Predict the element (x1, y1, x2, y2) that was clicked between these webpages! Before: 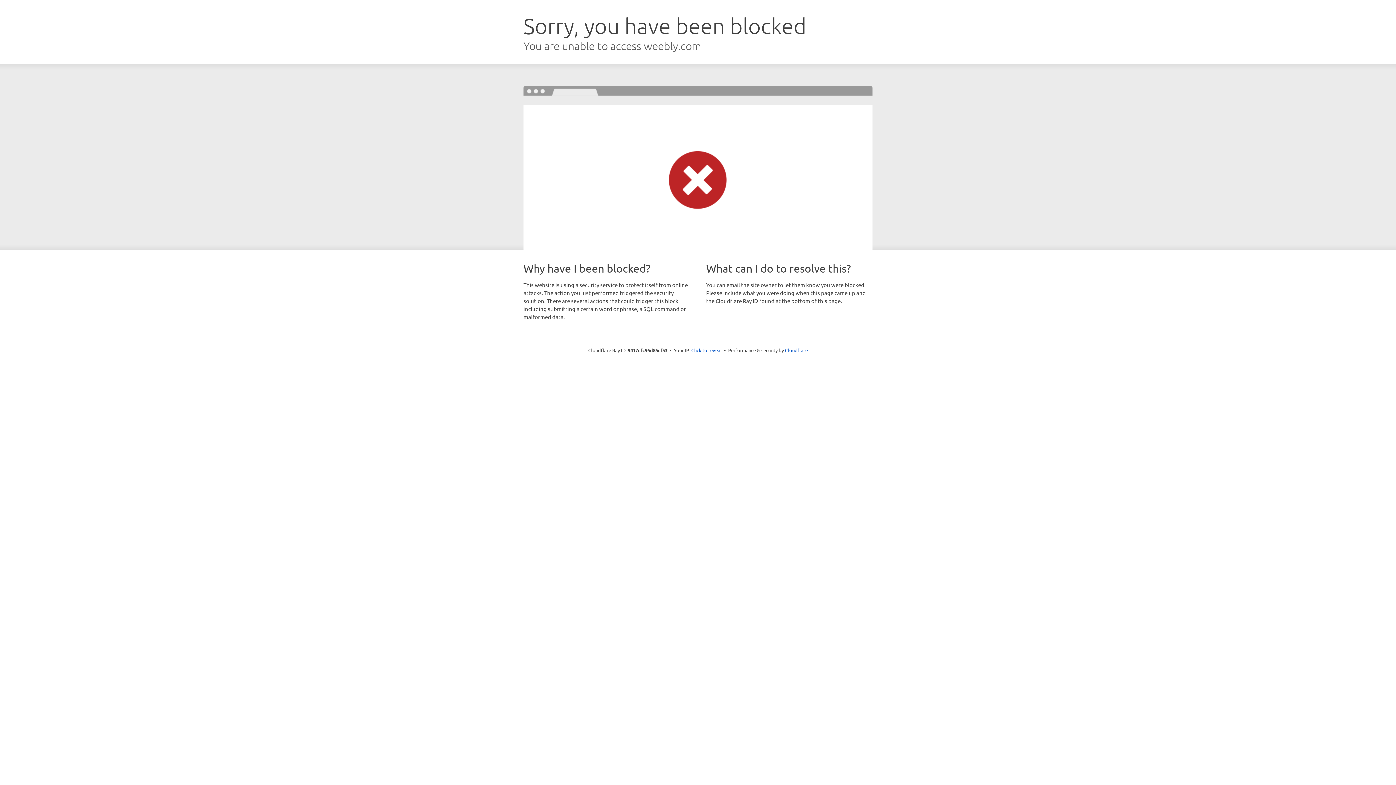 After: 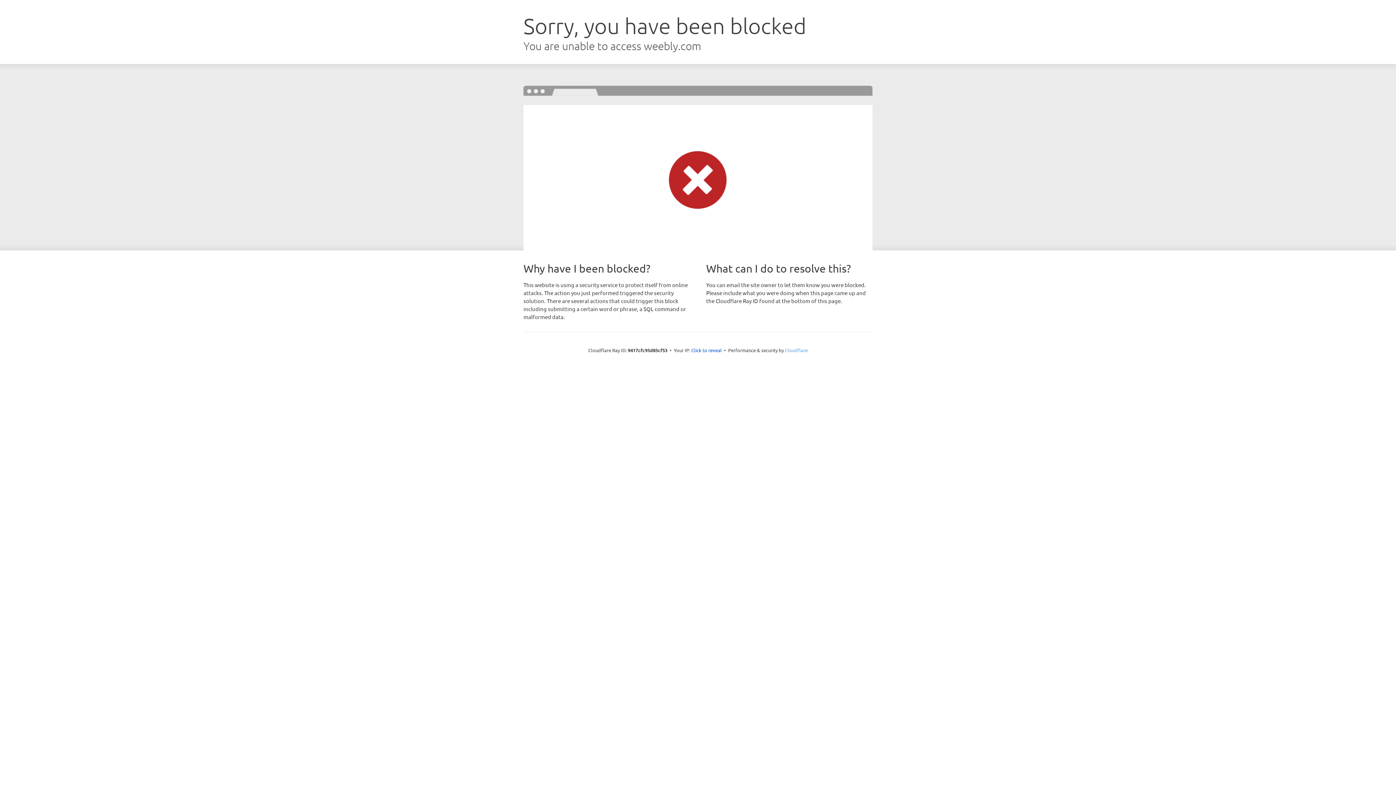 Action: label: Cloudflare bbox: (785, 347, 808, 353)